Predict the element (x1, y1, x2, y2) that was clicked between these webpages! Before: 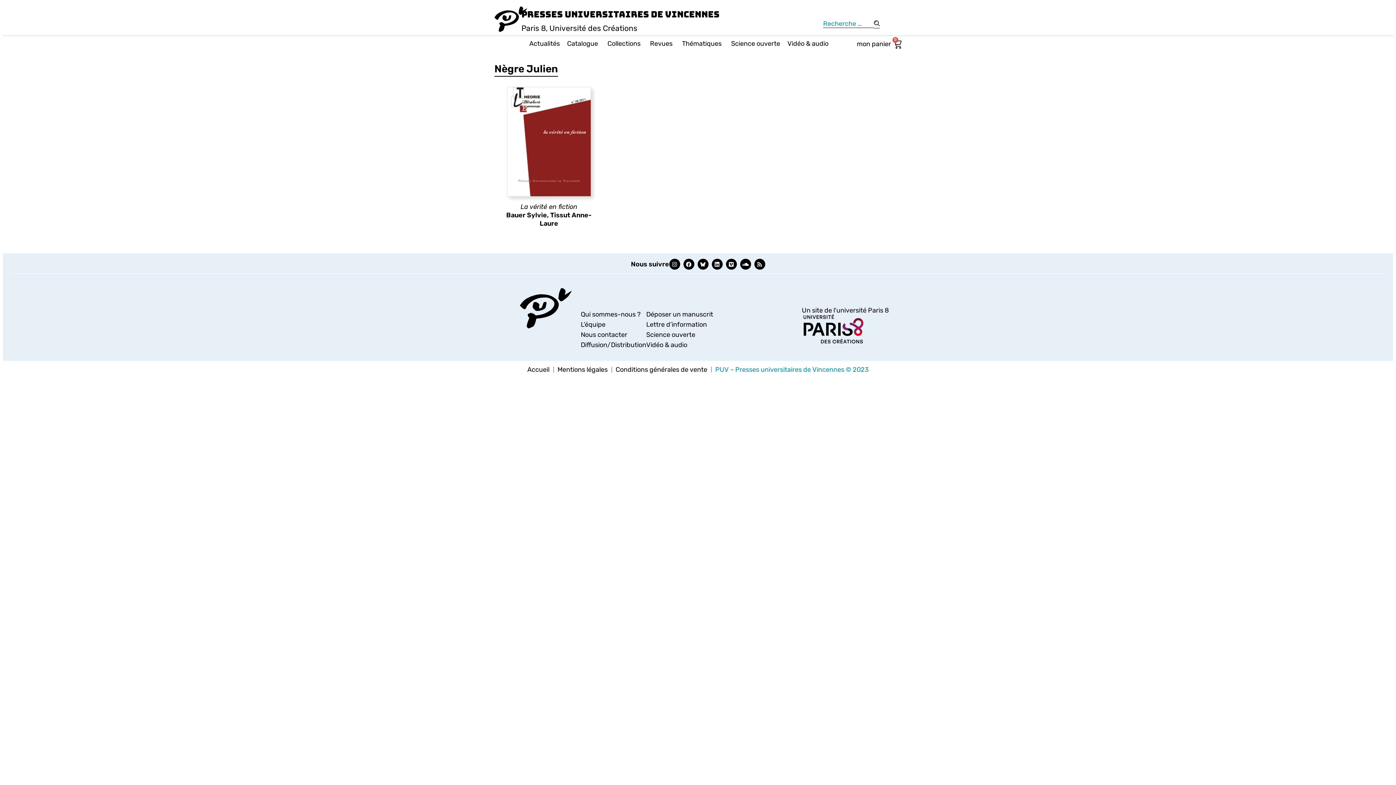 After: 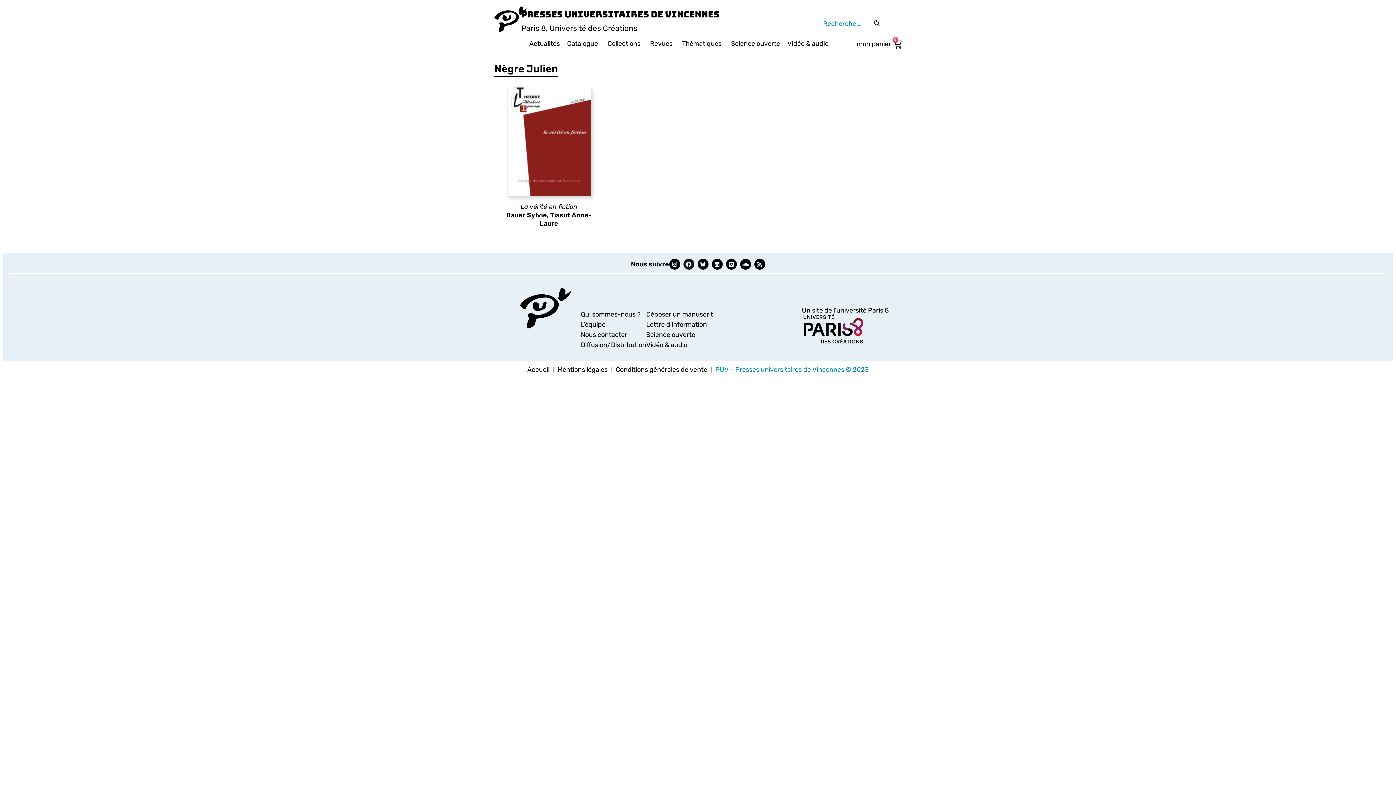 Action: bbox: (683, 258, 694, 269) label: Facebook